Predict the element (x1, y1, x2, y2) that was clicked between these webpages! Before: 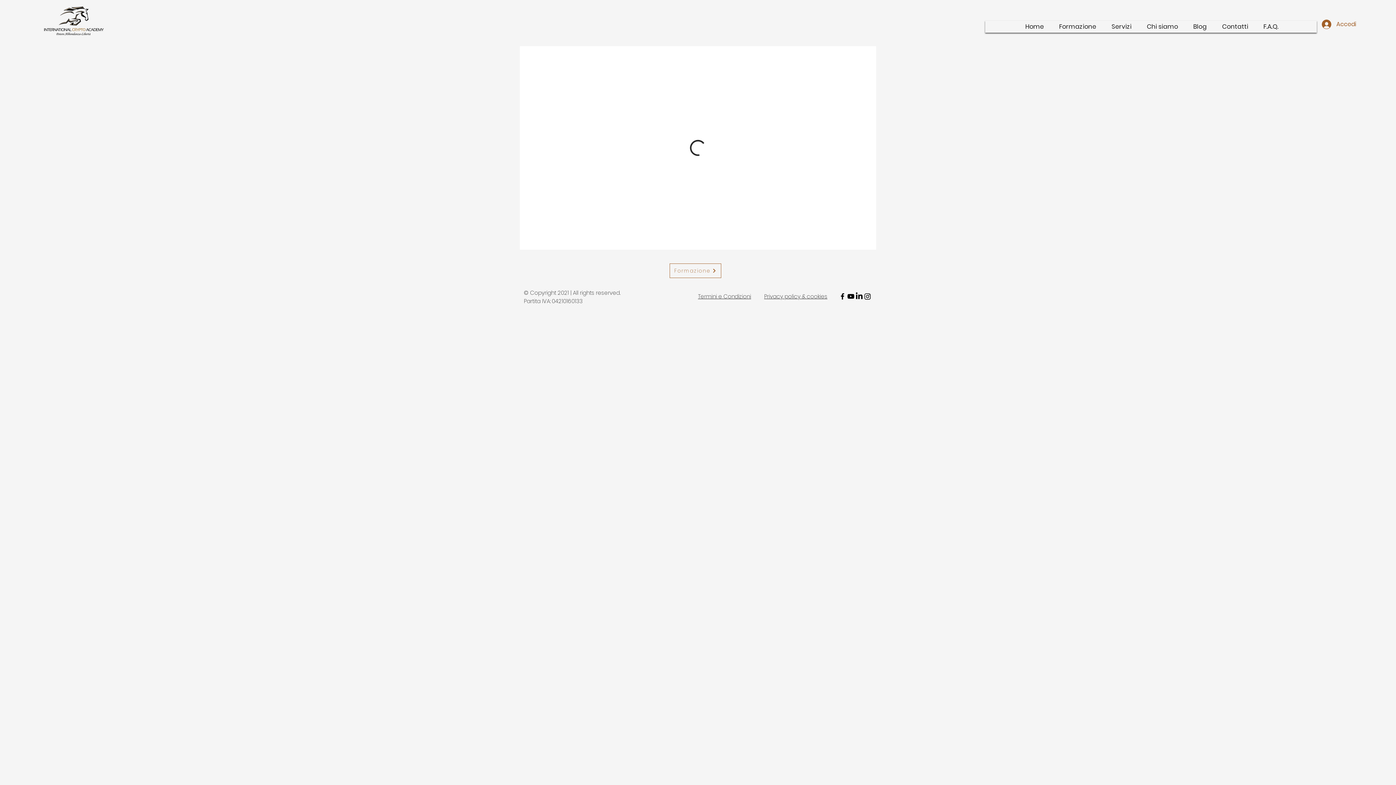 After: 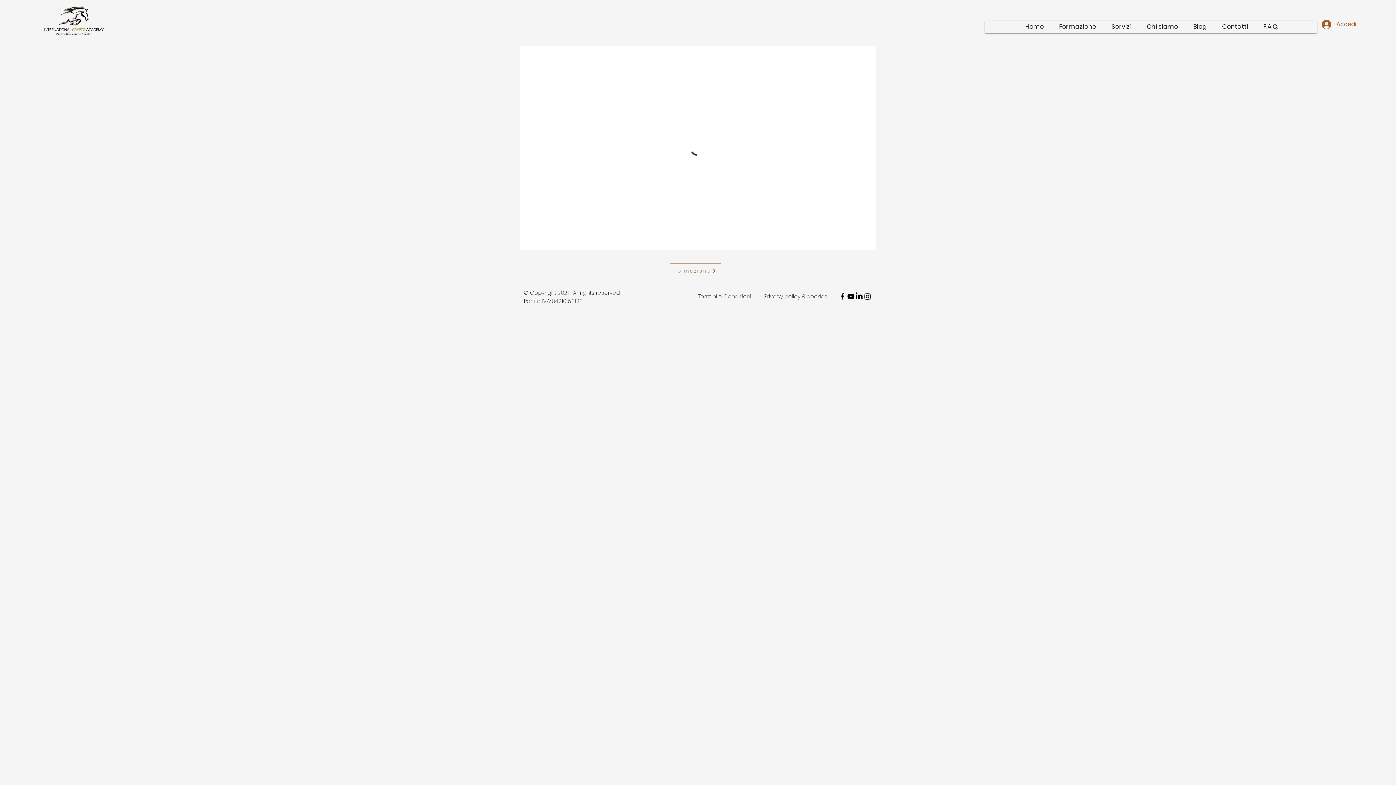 Action: bbox: (846, 292, 855, 300) label: youtube